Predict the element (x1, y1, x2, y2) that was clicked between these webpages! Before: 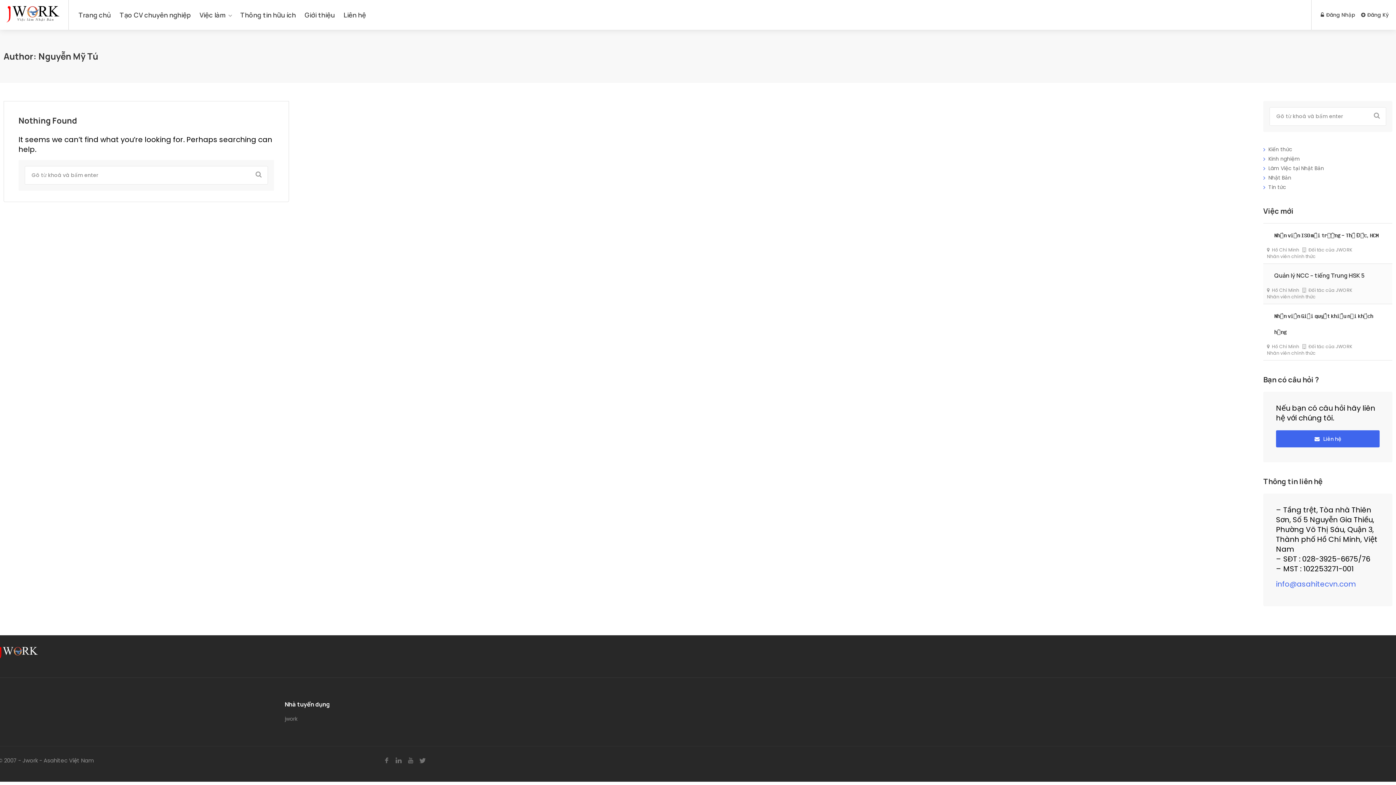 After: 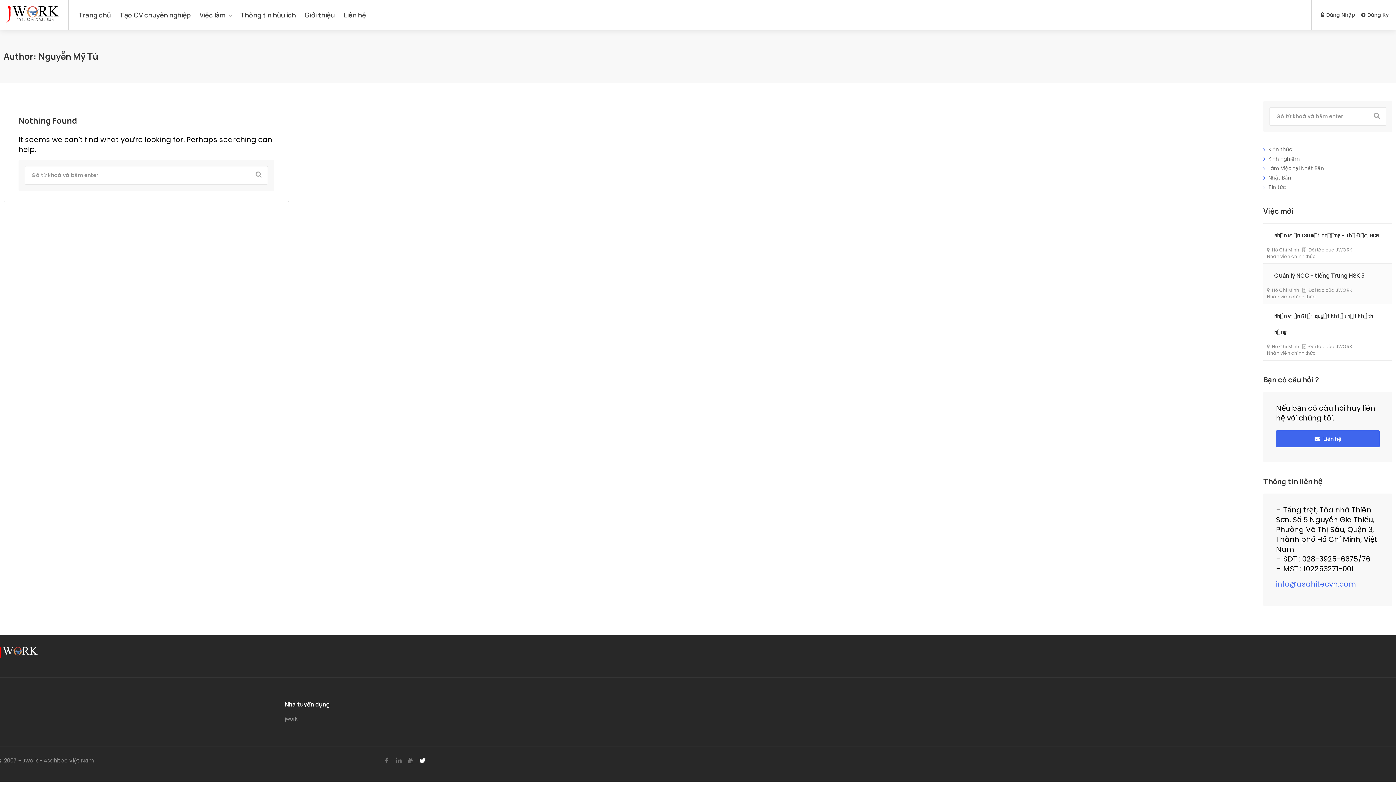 Action: bbox: (418, 756, 427, 765)